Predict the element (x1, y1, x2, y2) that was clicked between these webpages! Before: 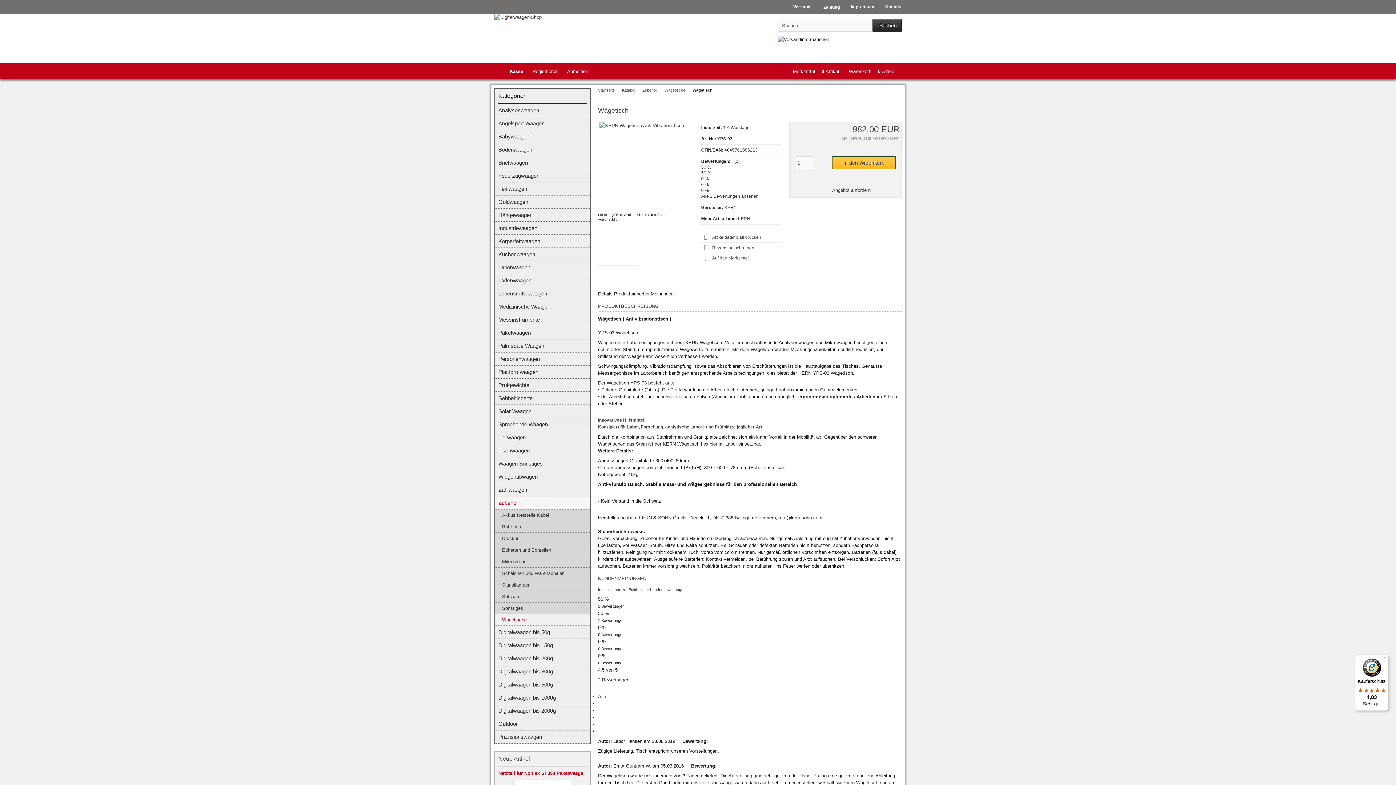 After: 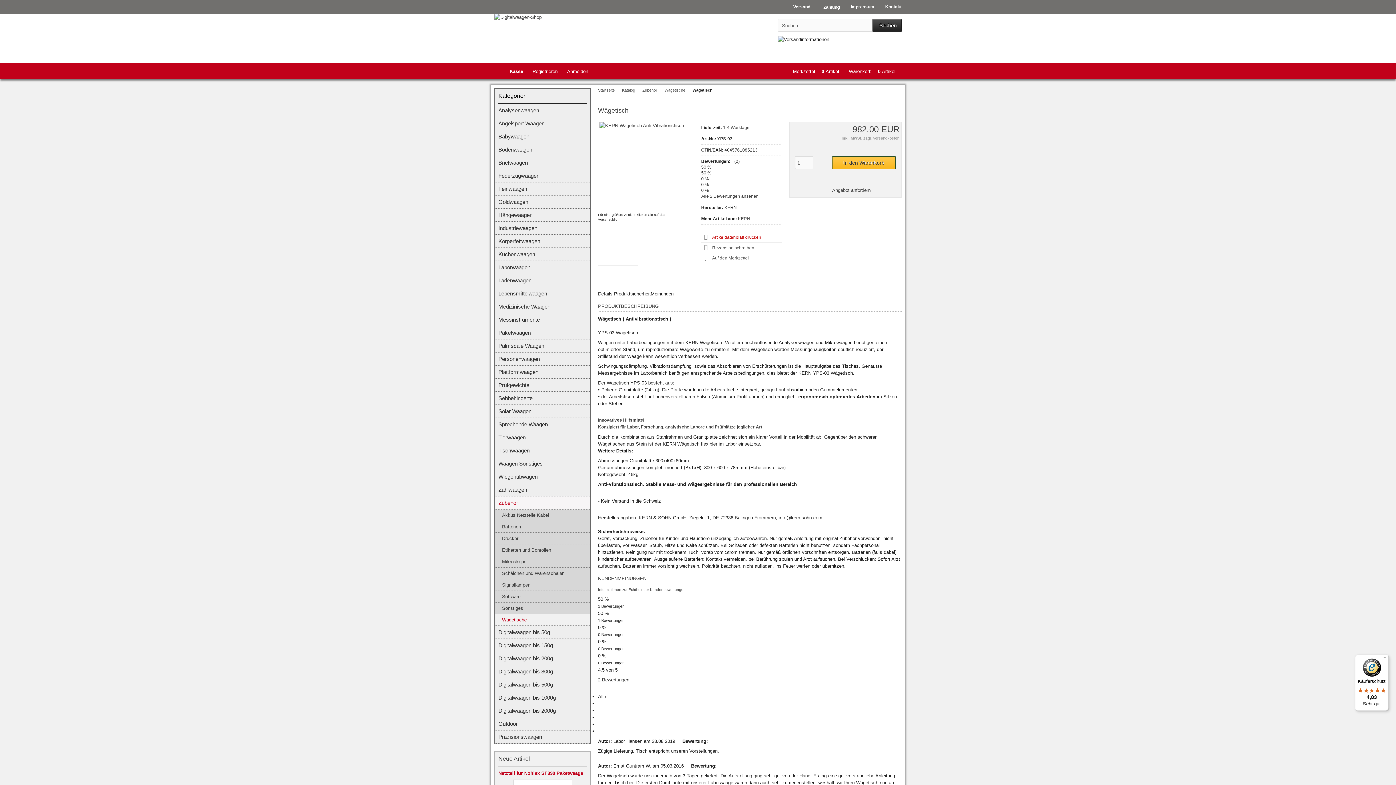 Action: bbox: (701, 232, 782, 242) label: Artikeldatenblatt drucken